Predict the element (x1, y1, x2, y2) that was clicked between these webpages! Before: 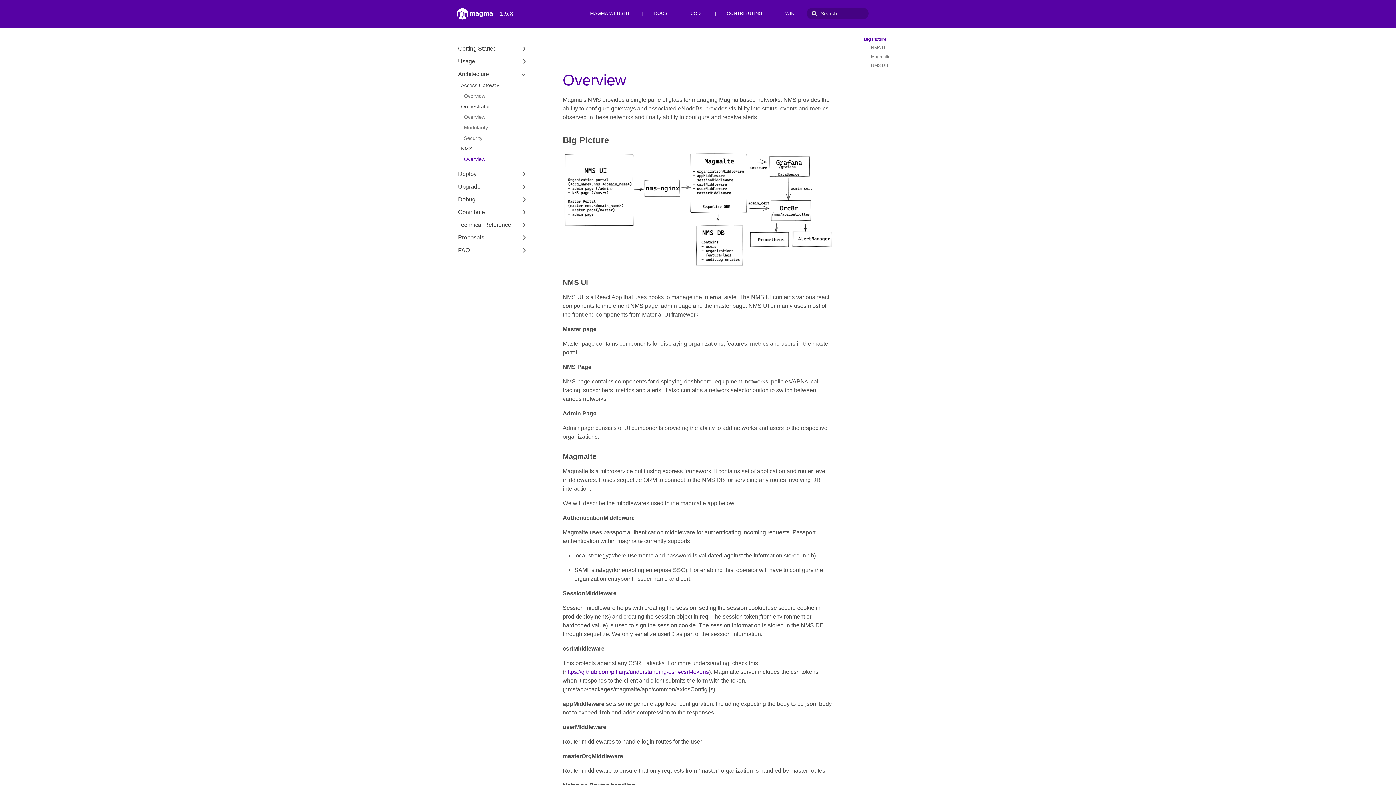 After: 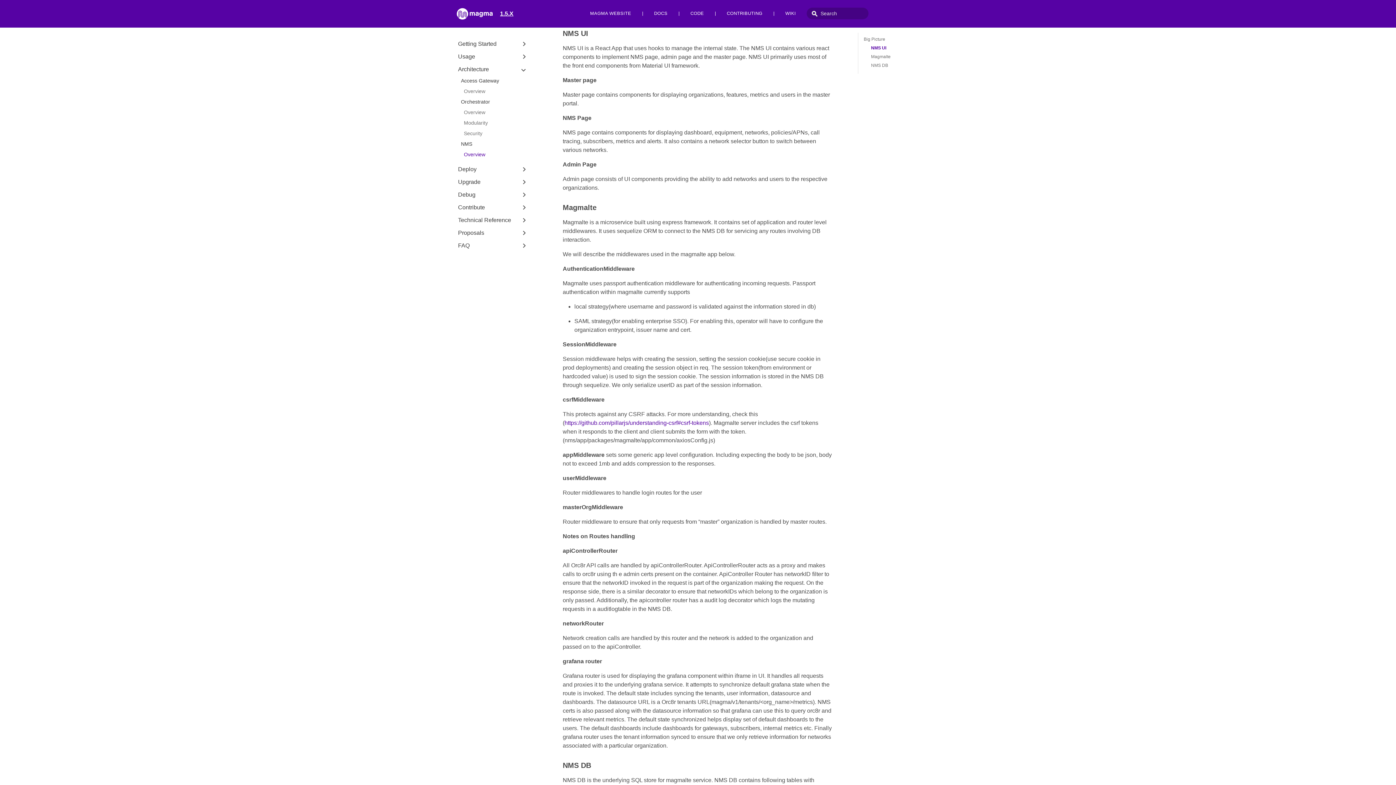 Action: label: NMS UI bbox: (871, 45, 886, 50)